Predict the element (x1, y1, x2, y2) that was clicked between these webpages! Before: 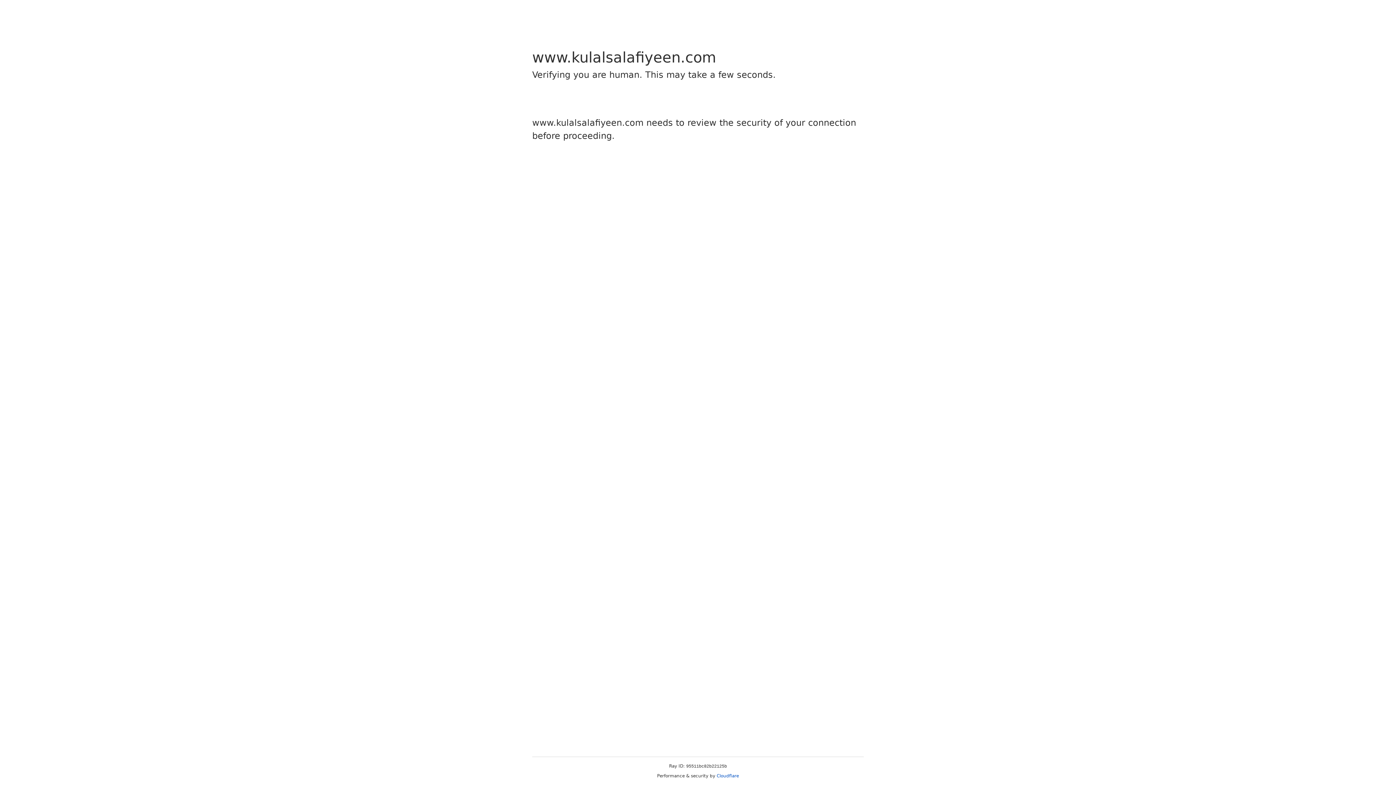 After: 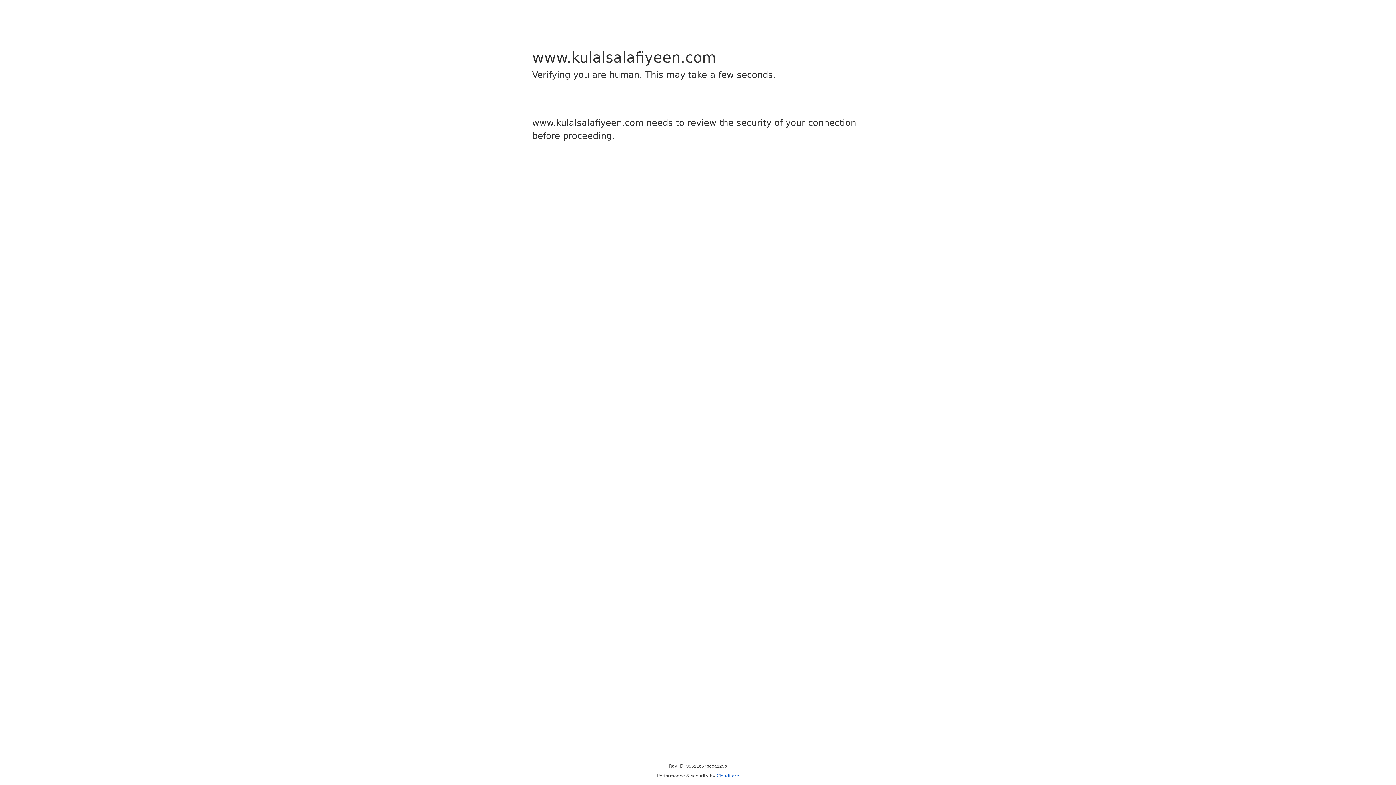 Action: bbox: (716, 773, 739, 778) label: Cloudflare